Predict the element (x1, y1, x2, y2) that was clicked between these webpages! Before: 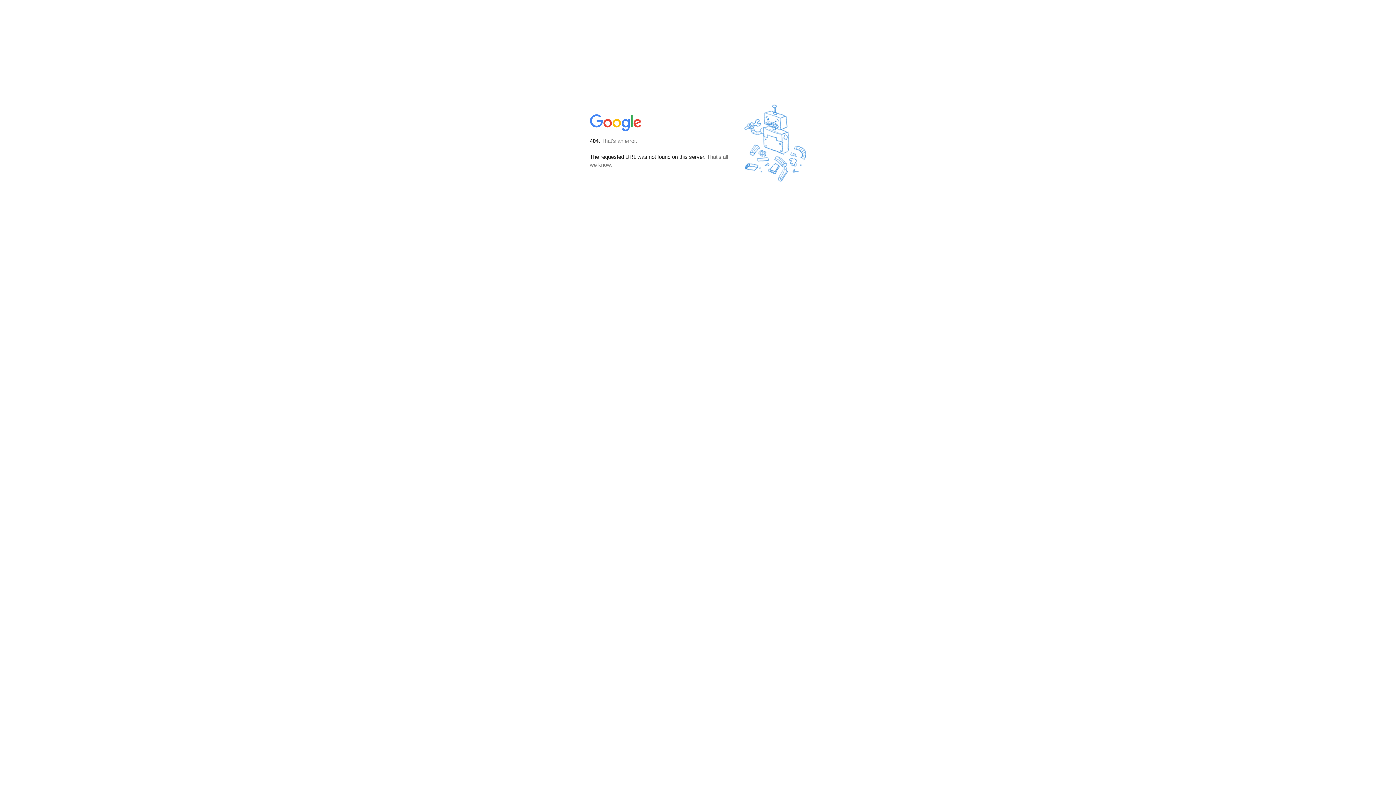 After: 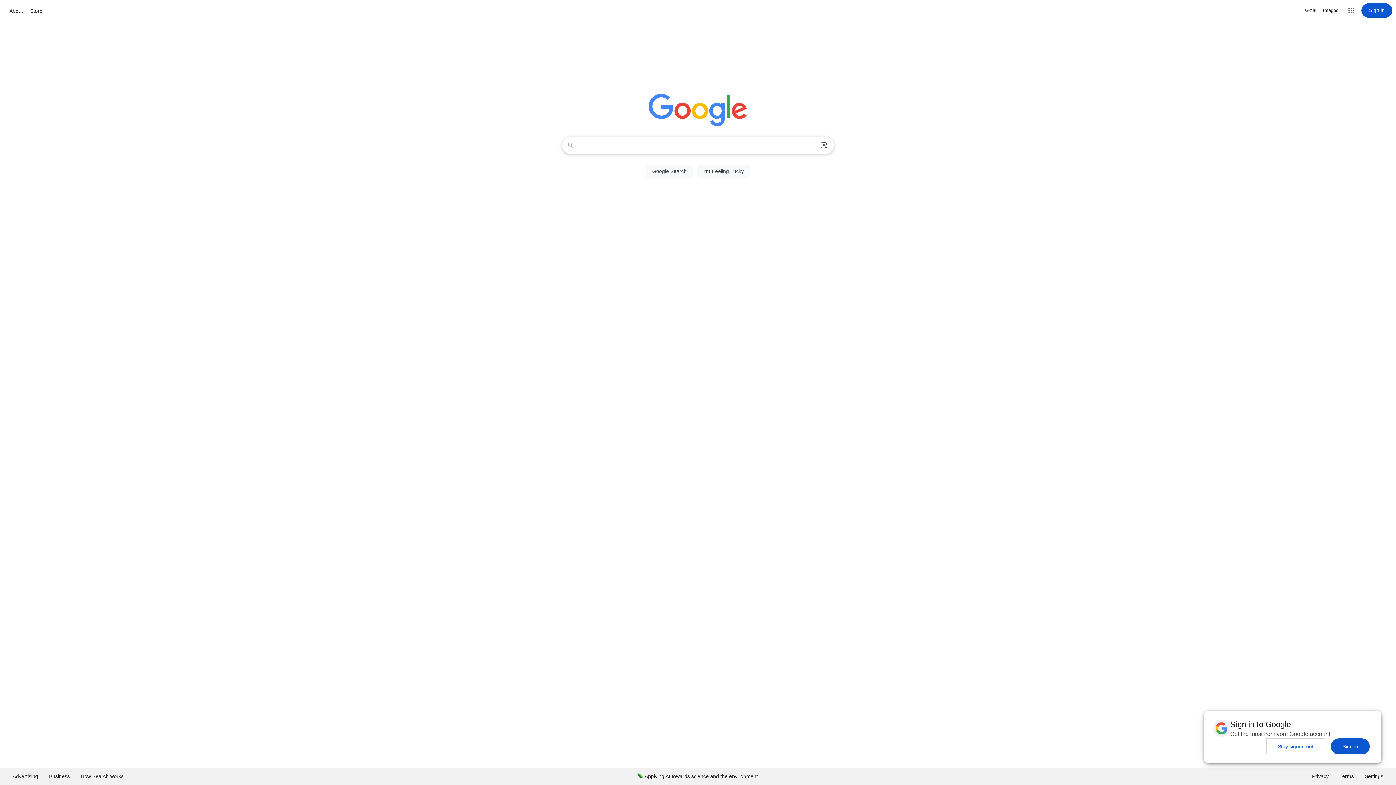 Action: bbox: (590, 127, 642, 134)